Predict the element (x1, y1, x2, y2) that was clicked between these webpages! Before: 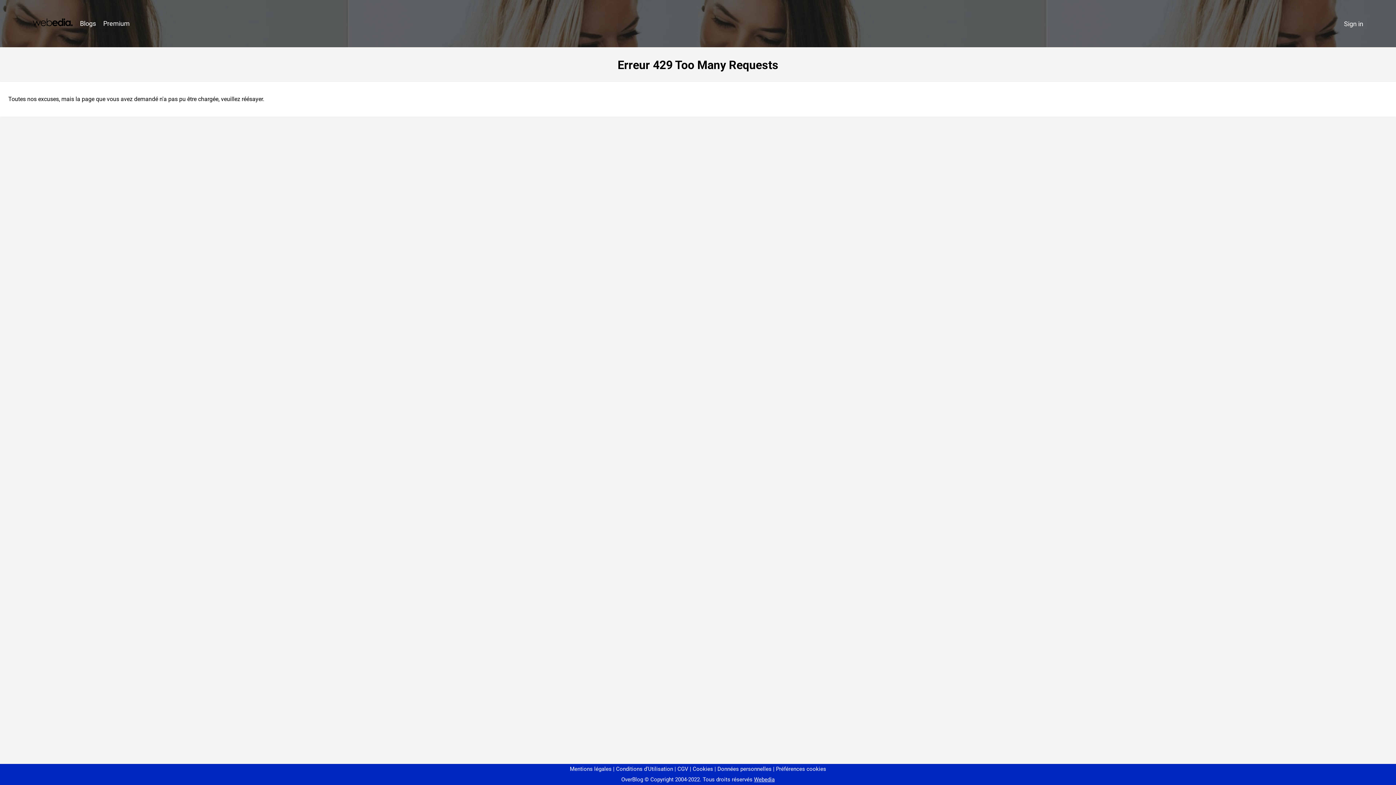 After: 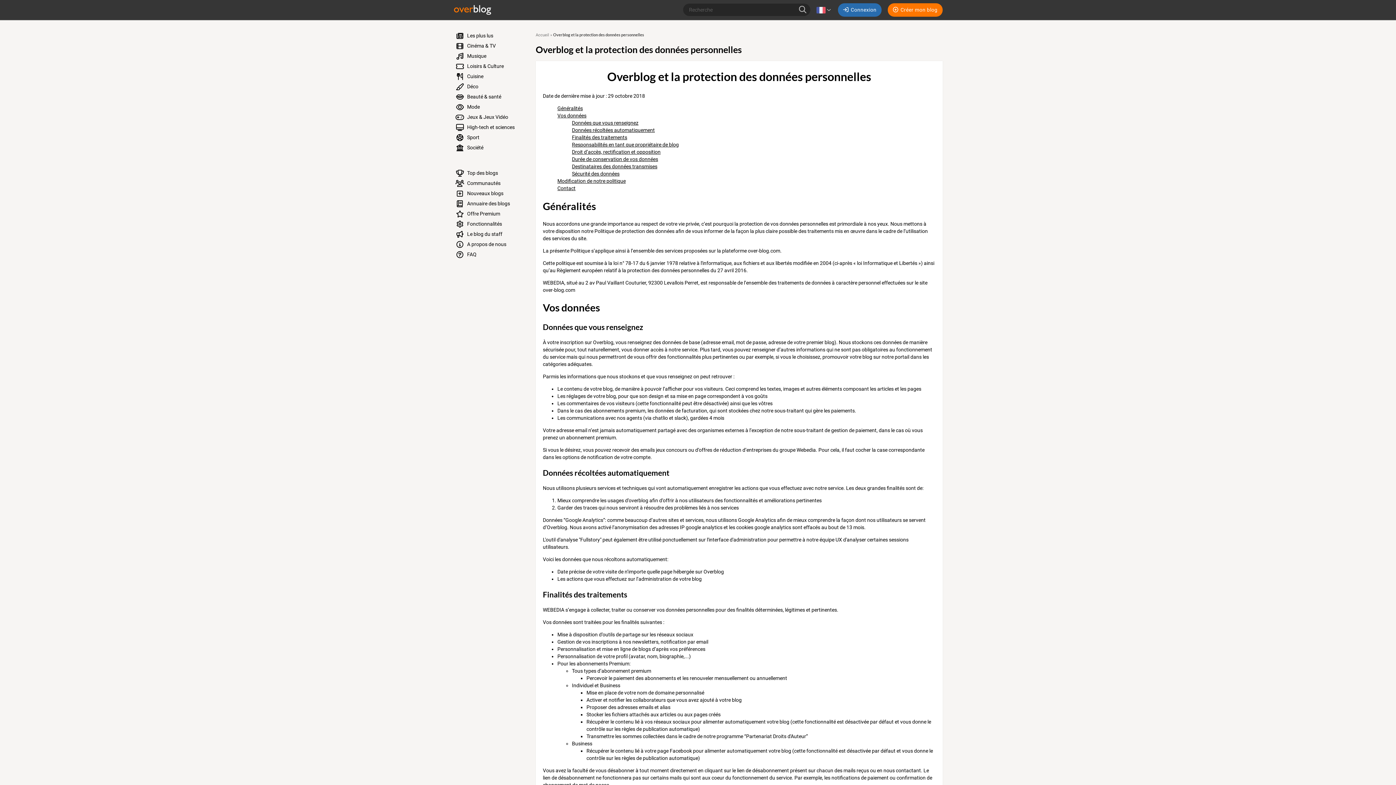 Action: label: Données personnelles bbox: (714, 766, 771, 772)